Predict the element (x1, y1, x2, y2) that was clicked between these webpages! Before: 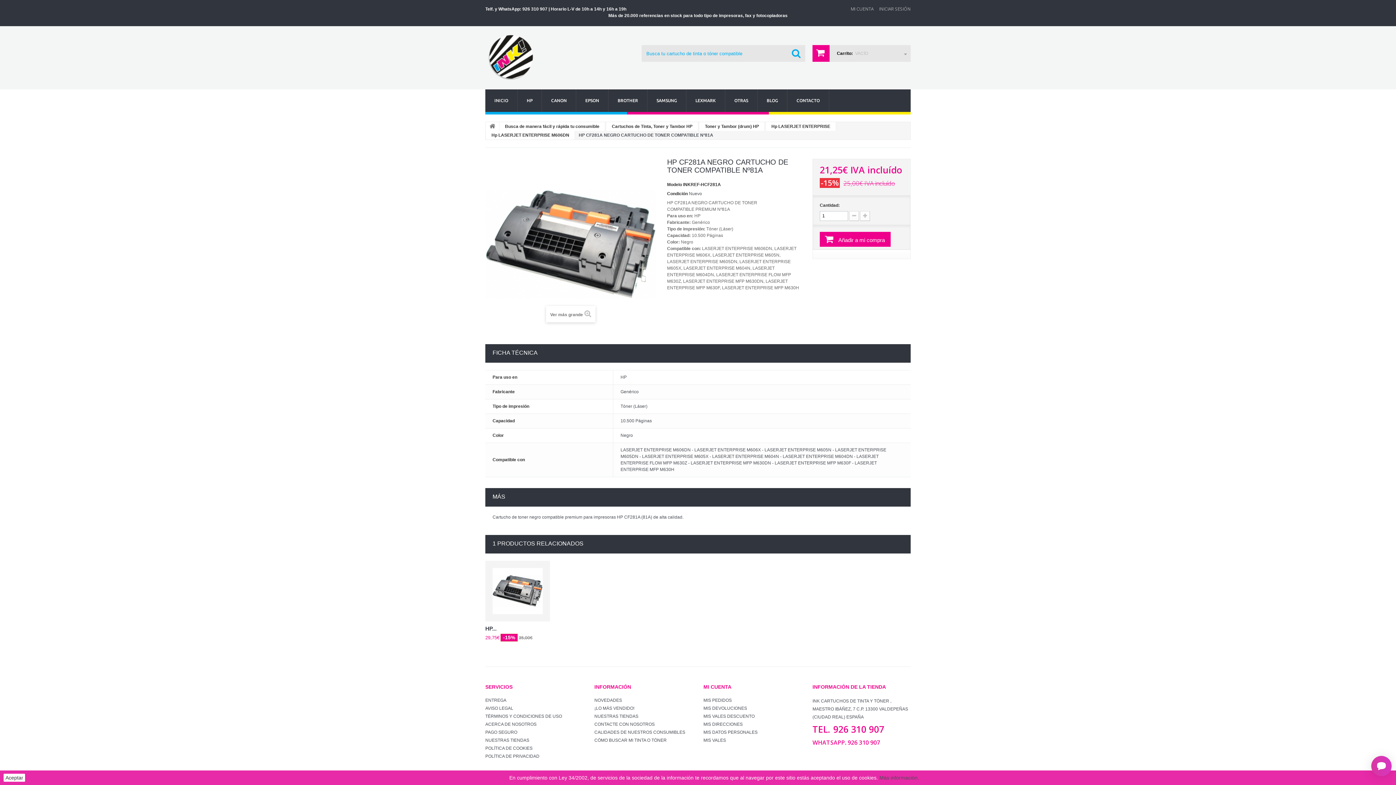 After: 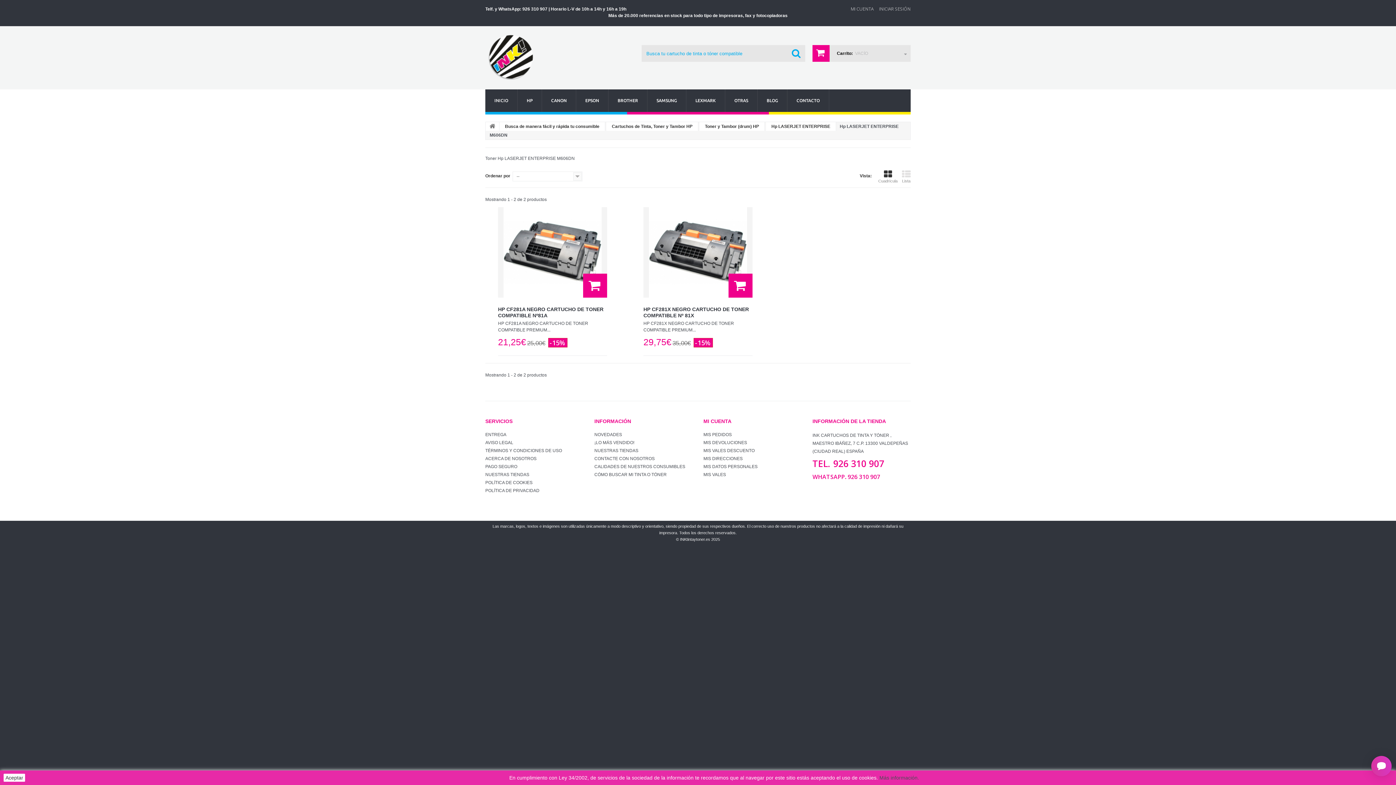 Action: label: Hp LASERJET ENTERPRISE M606DN bbox: (486, 130, 575, 139)